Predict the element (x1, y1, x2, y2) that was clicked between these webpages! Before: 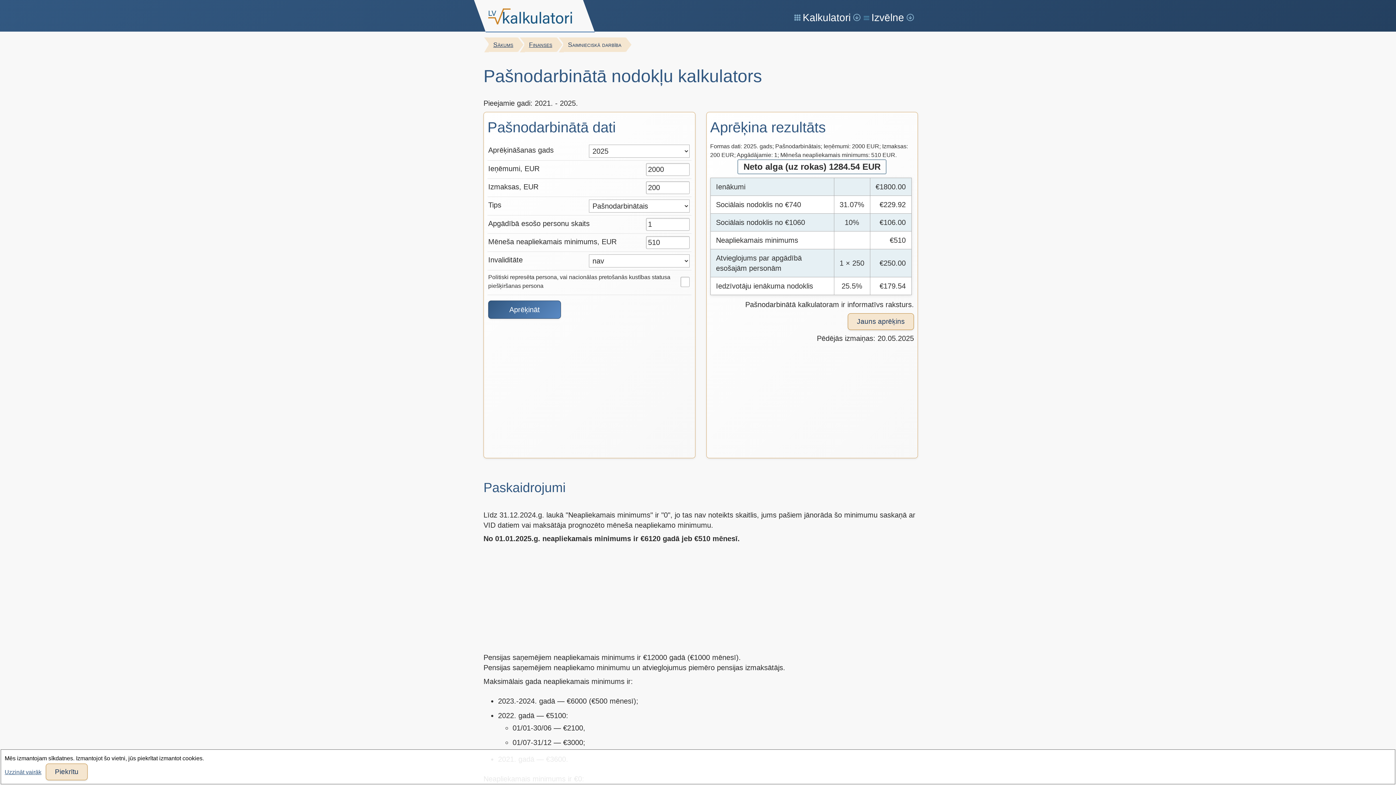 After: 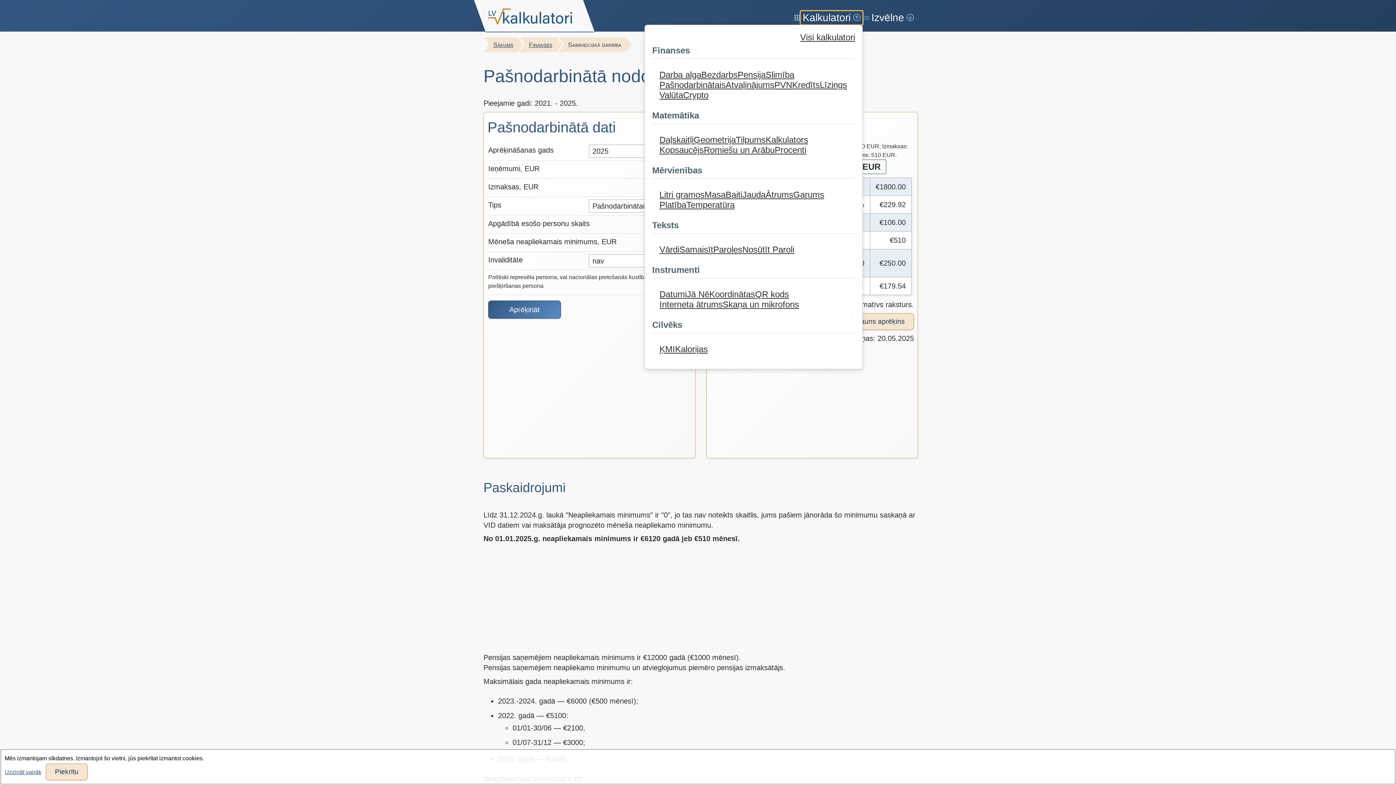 Action: label: Kalkulatori bbox: (800, 10, 862, 24)